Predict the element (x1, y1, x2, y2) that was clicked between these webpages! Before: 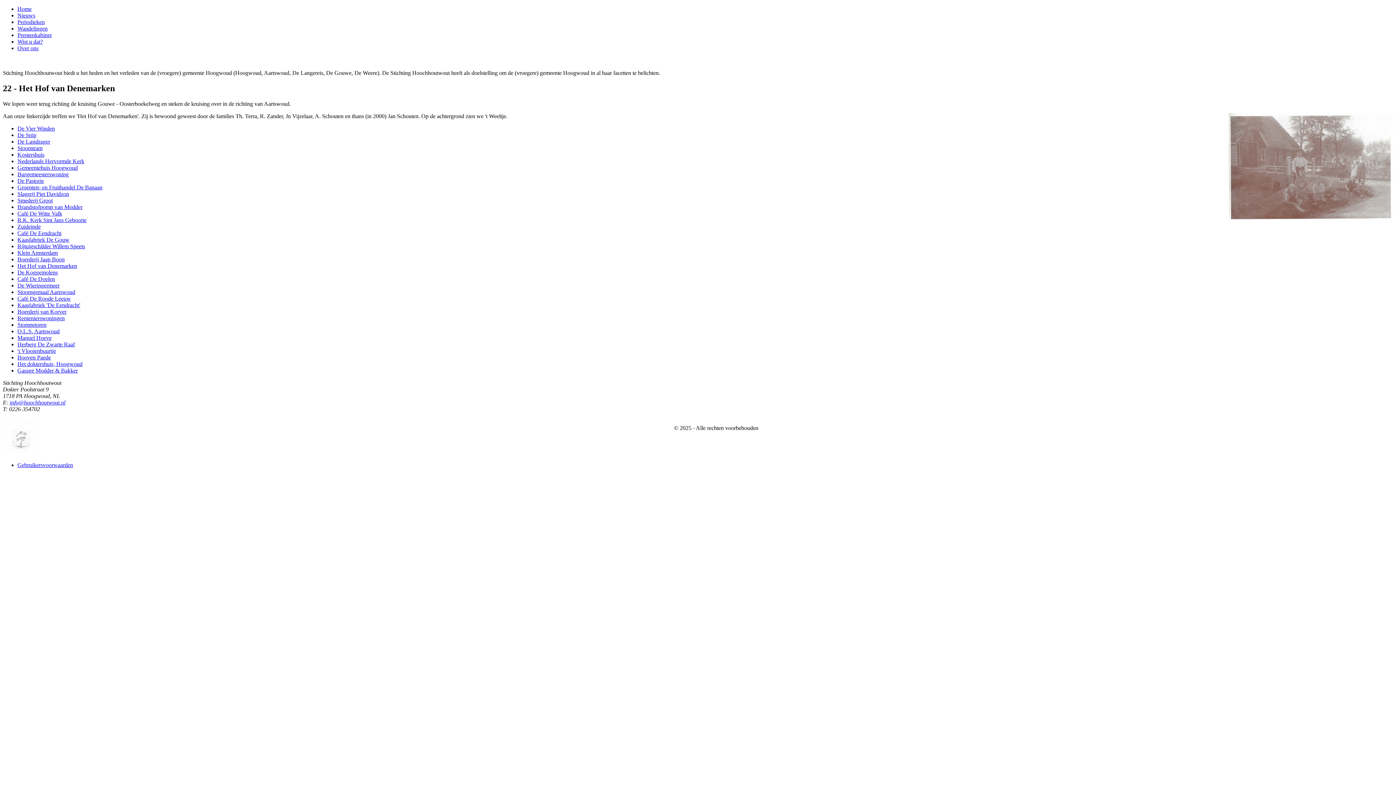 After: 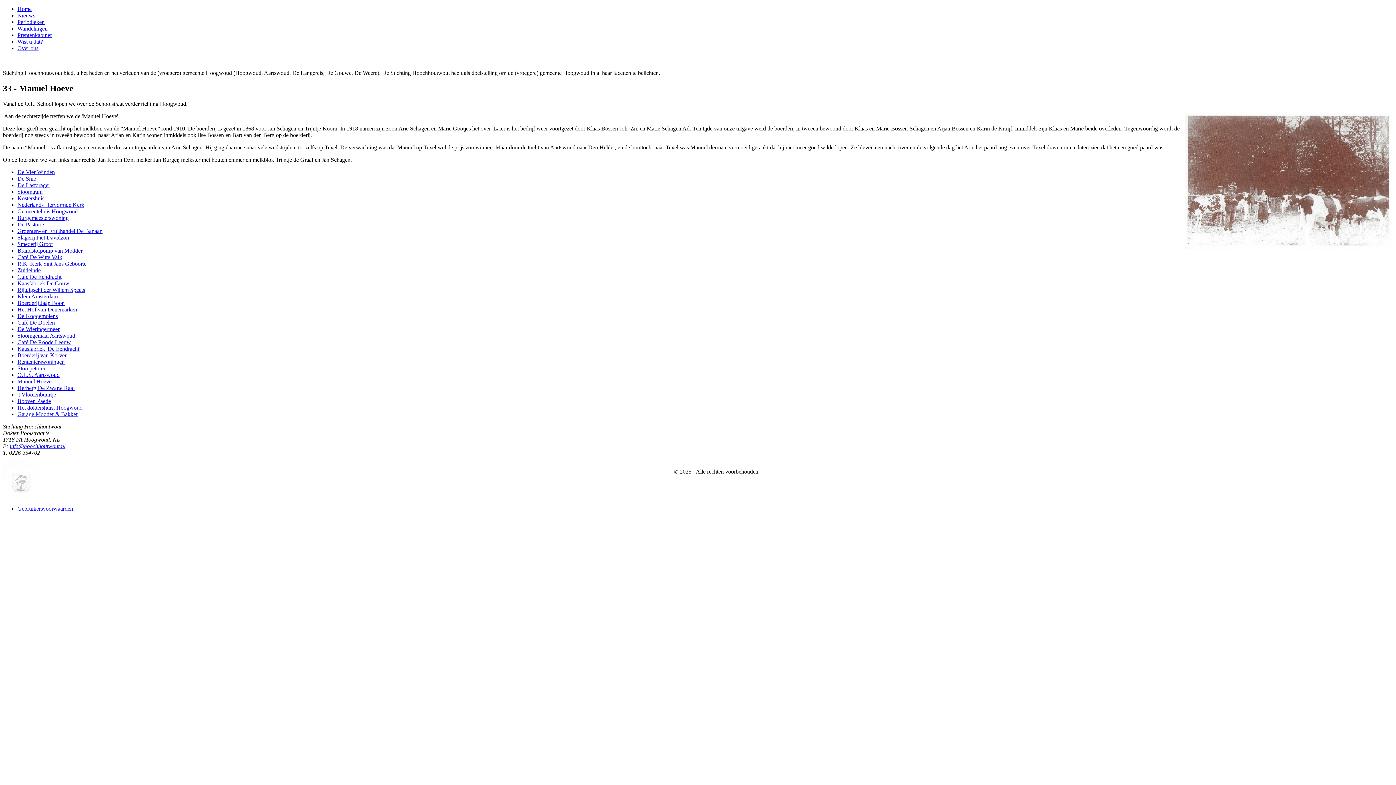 Action: bbox: (17, 334, 51, 341) label: Manuel Hoeve